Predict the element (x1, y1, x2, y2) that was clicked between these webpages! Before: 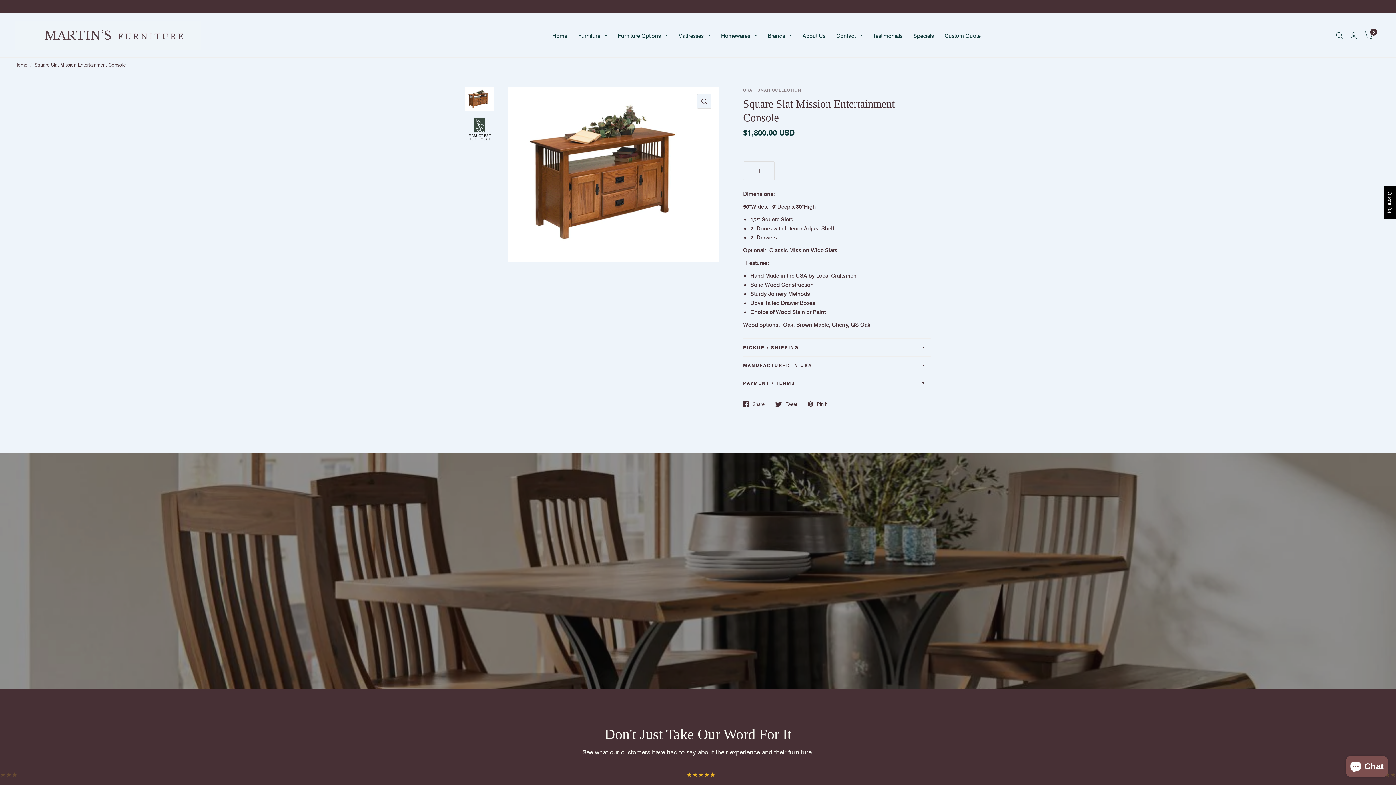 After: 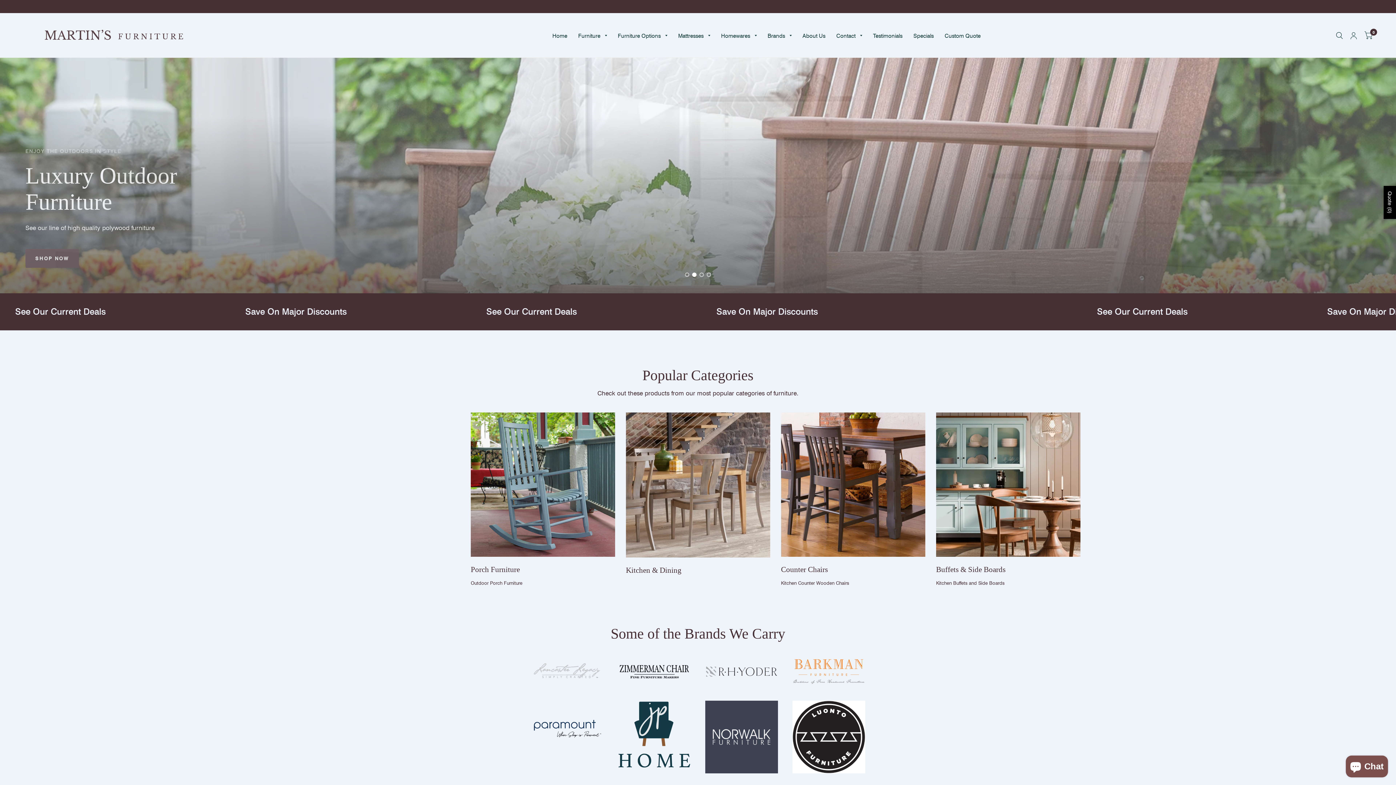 Action: bbox: (14, 60, 27, 68) label: Home